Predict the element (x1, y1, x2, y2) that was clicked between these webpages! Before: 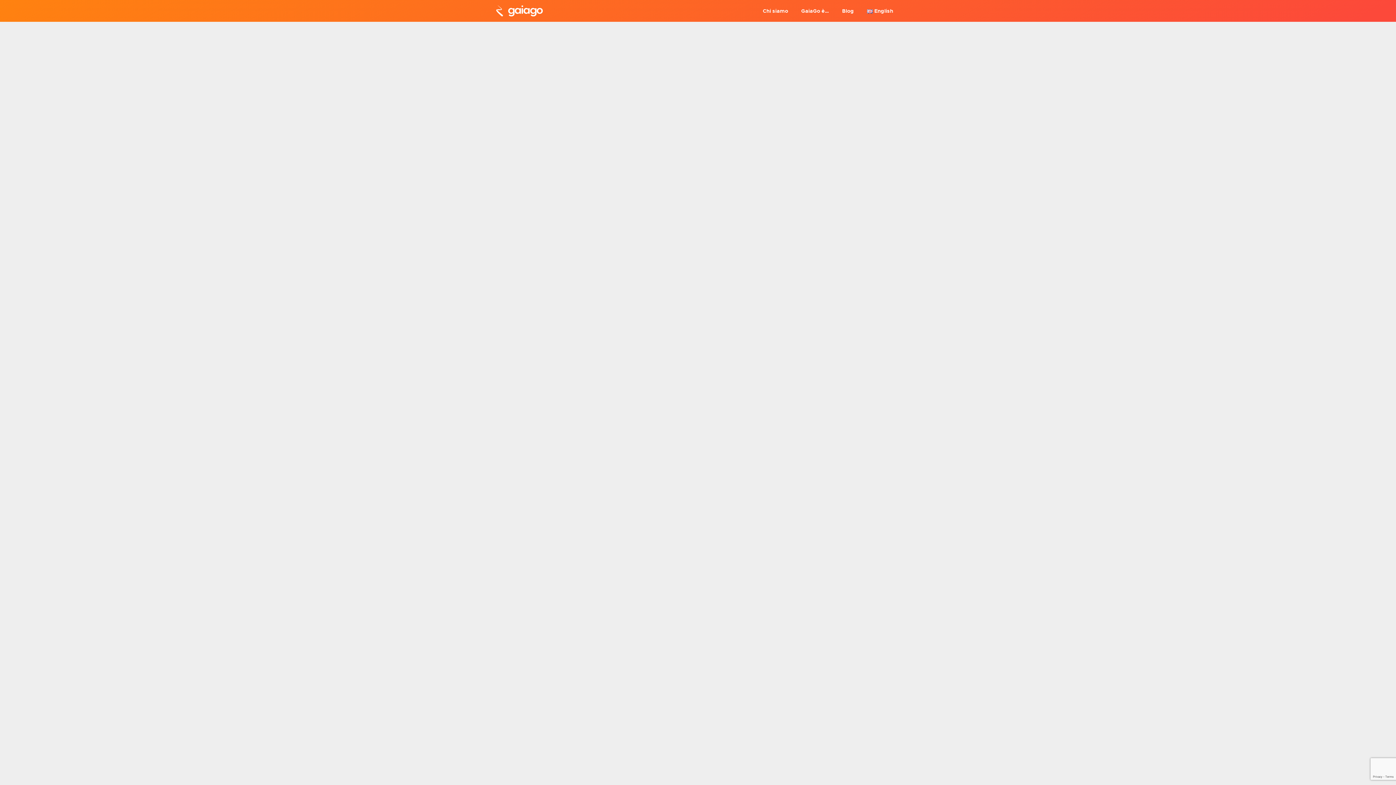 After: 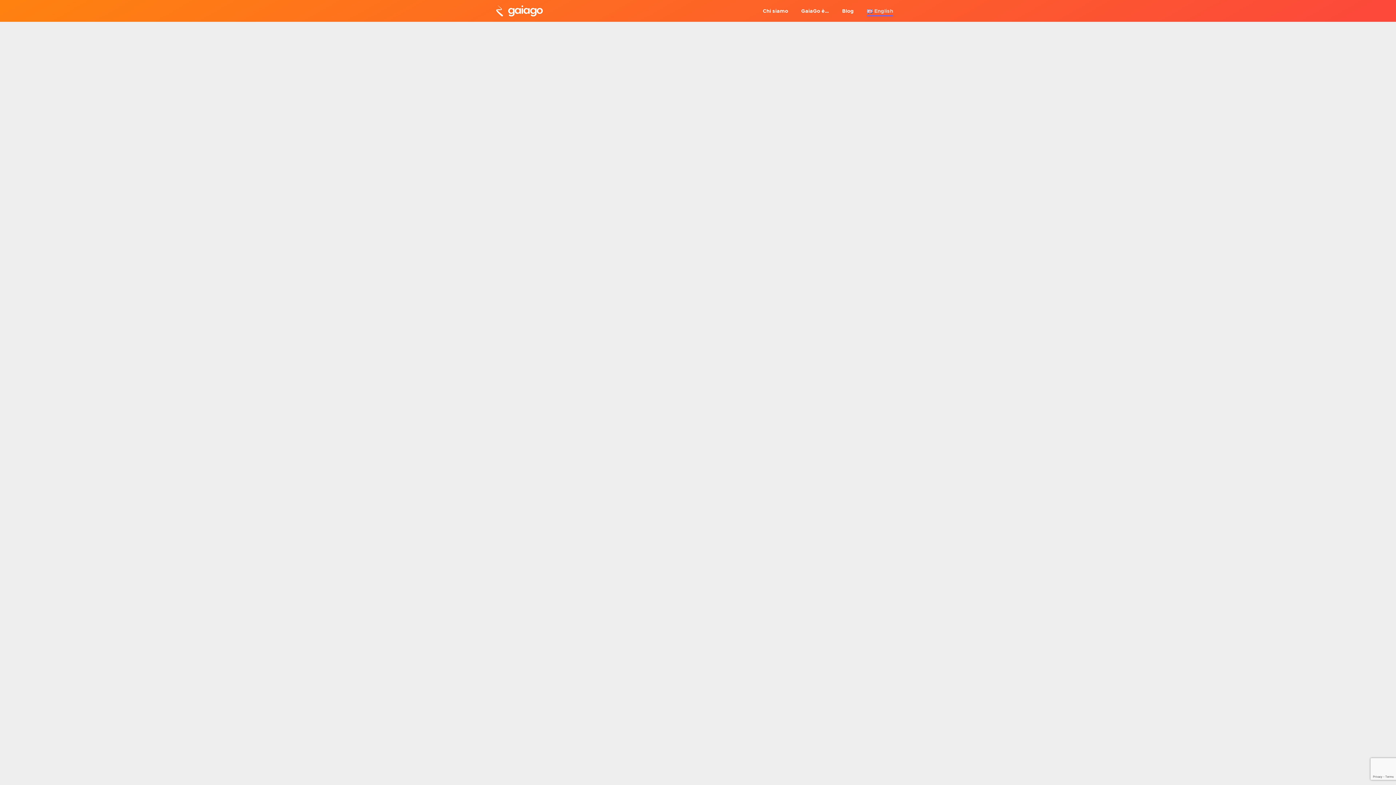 Action: bbox: (864, 2, 896, 18) label: English